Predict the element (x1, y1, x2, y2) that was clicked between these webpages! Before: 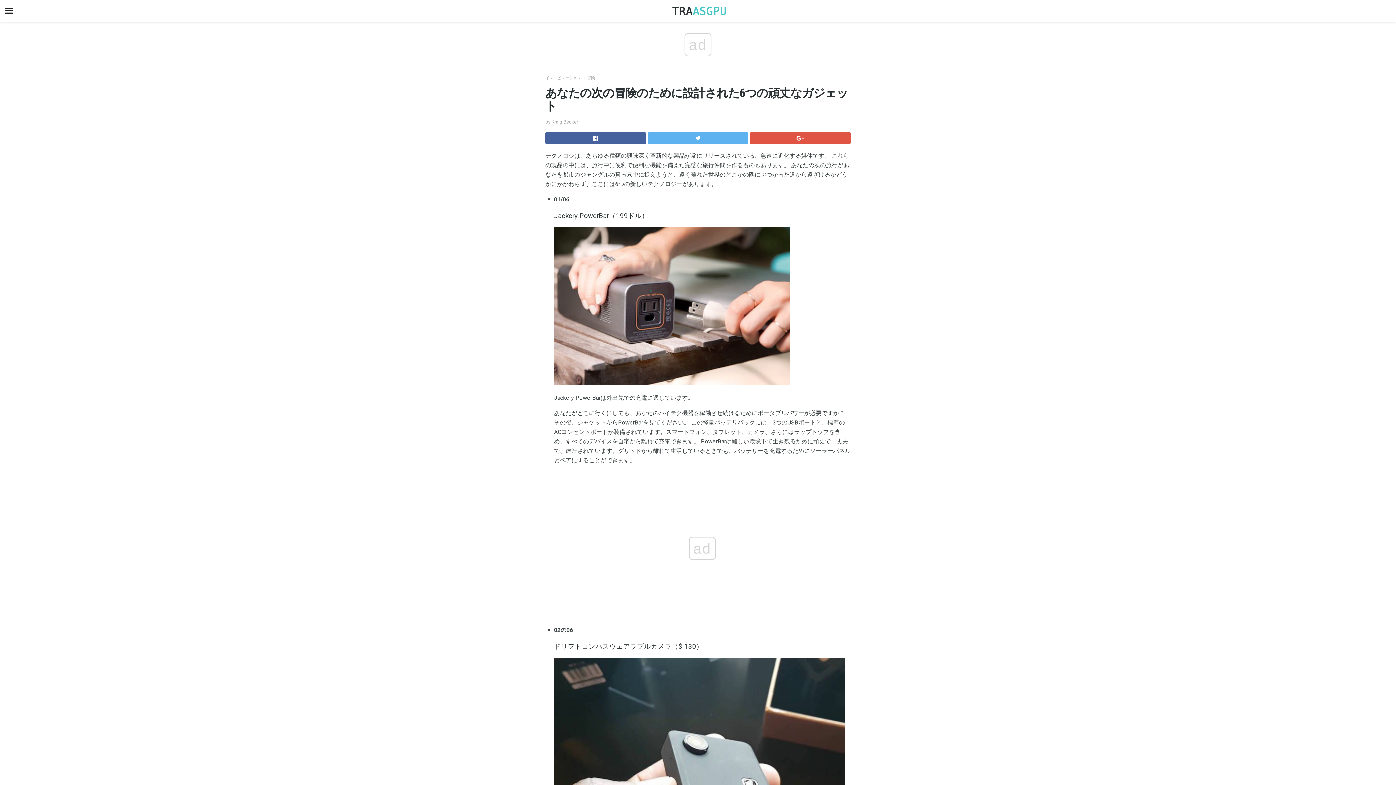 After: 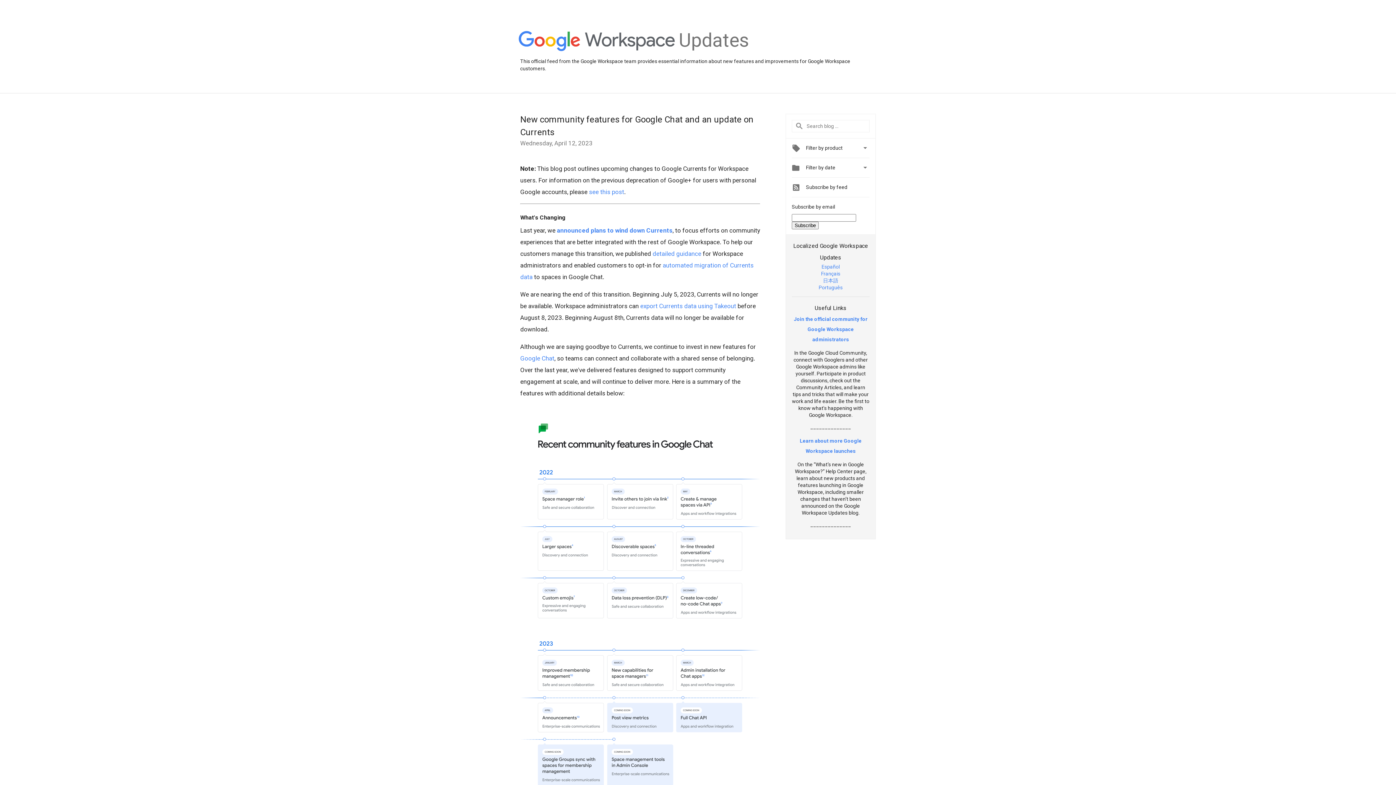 Action: bbox: (750, 132, 850, 143)